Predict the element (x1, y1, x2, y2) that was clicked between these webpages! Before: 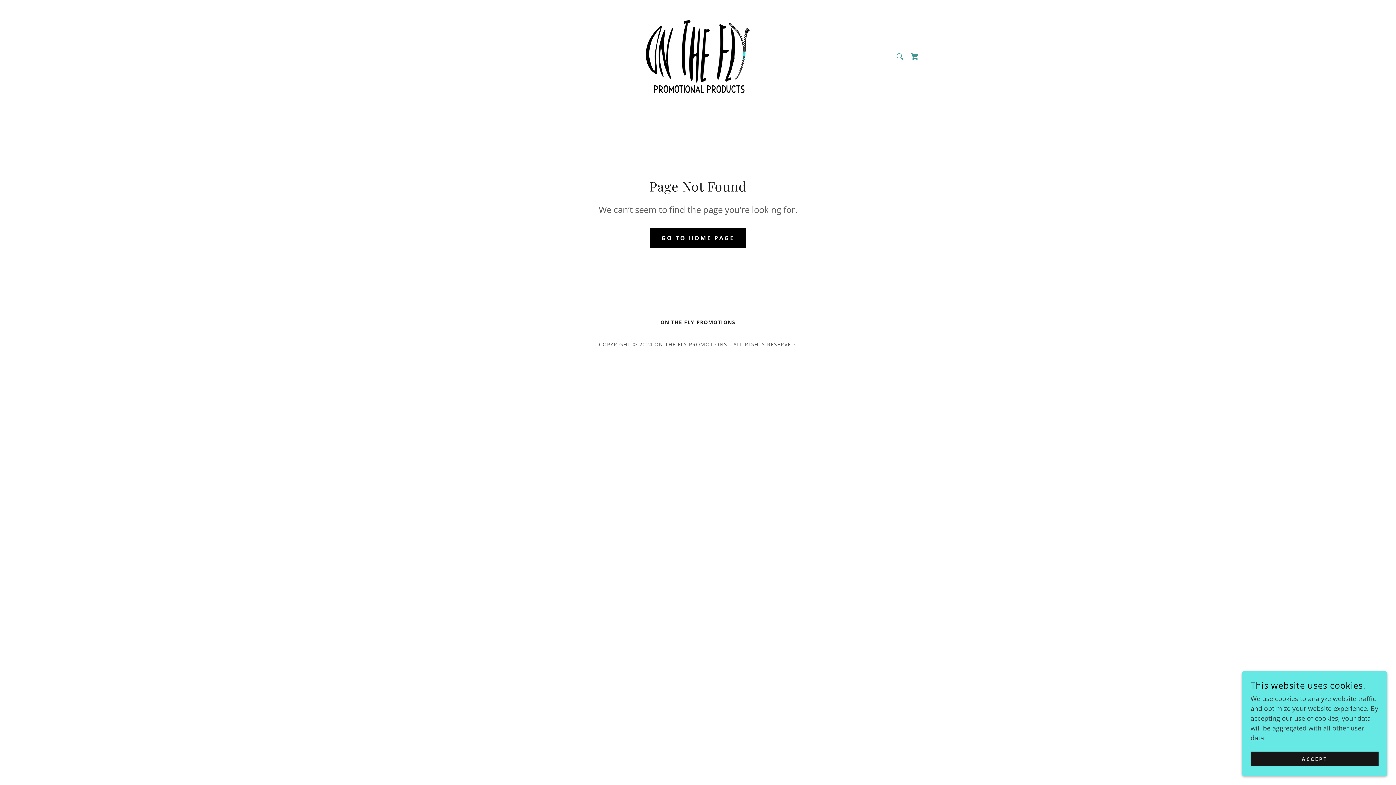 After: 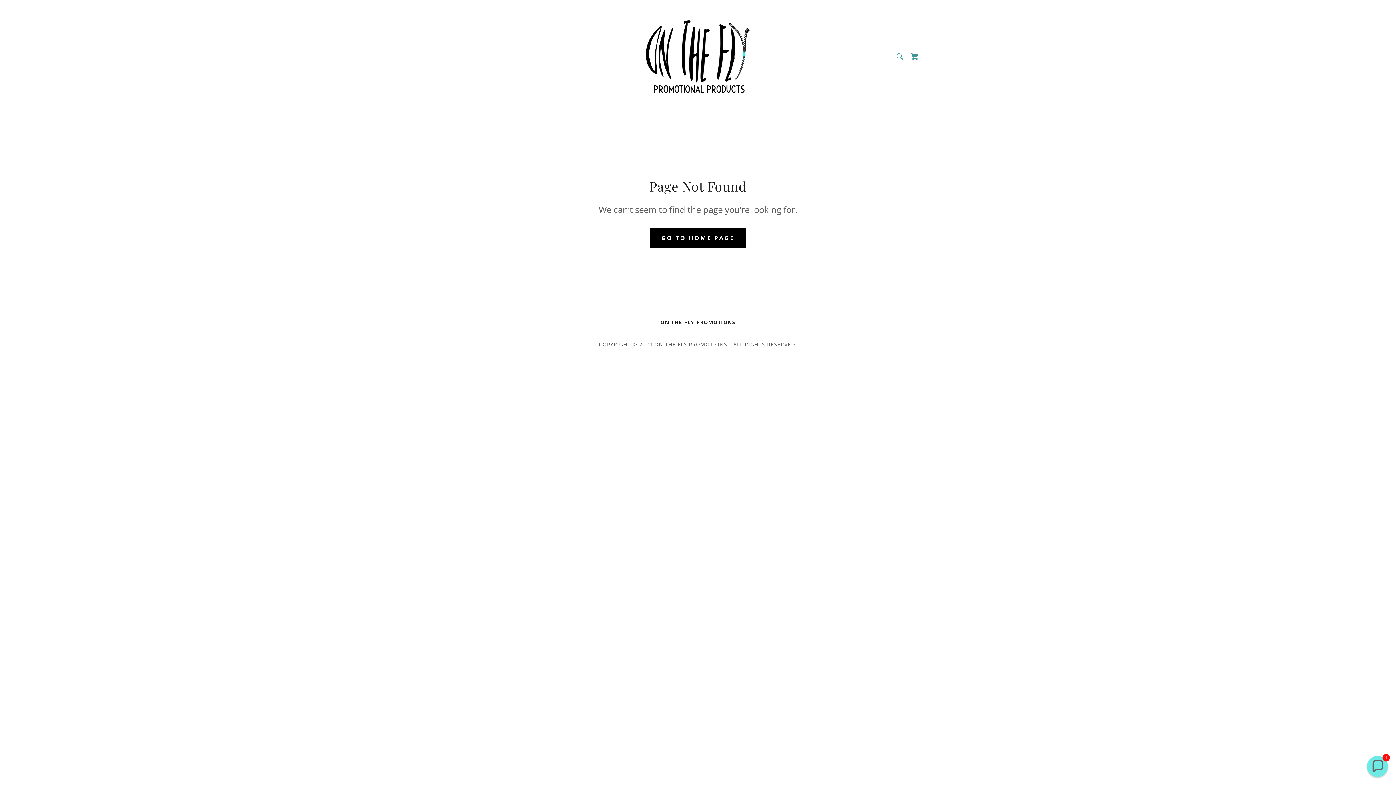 Action: label: ACCEPT bbox: (1250, 752, 1378, 766)